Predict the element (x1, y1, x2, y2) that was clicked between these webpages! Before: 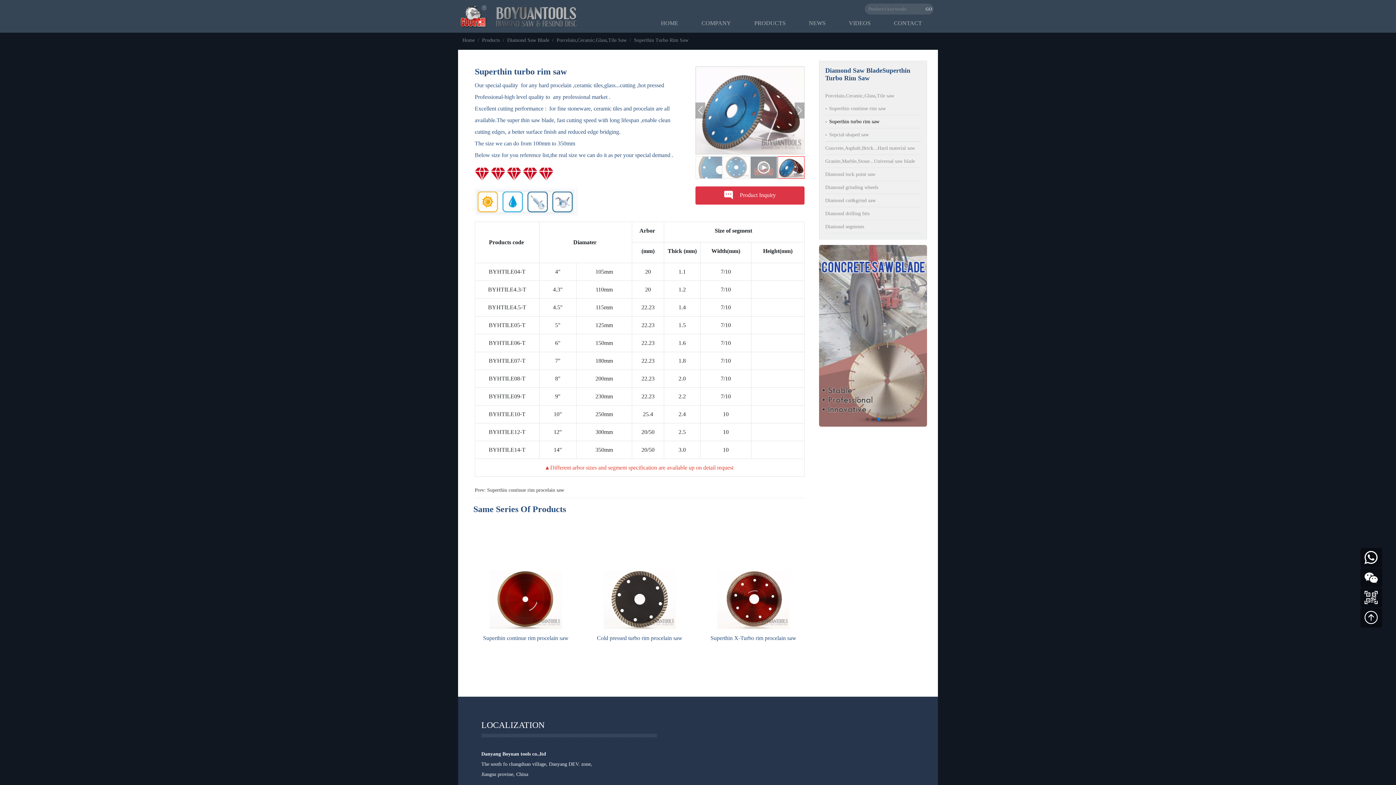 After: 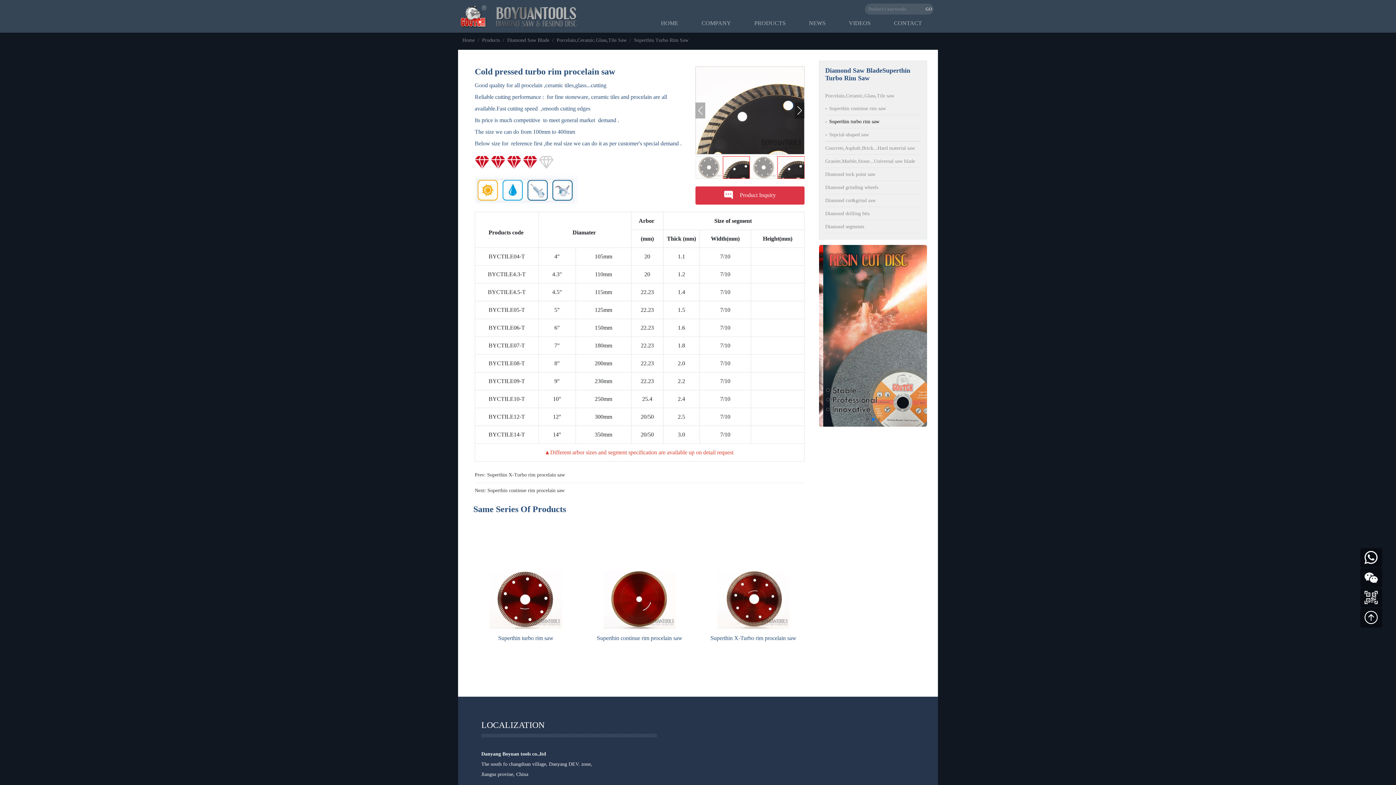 Action: label: Cold pressed turbo rim procelain saw bbox: (587, 570, 692, 641)